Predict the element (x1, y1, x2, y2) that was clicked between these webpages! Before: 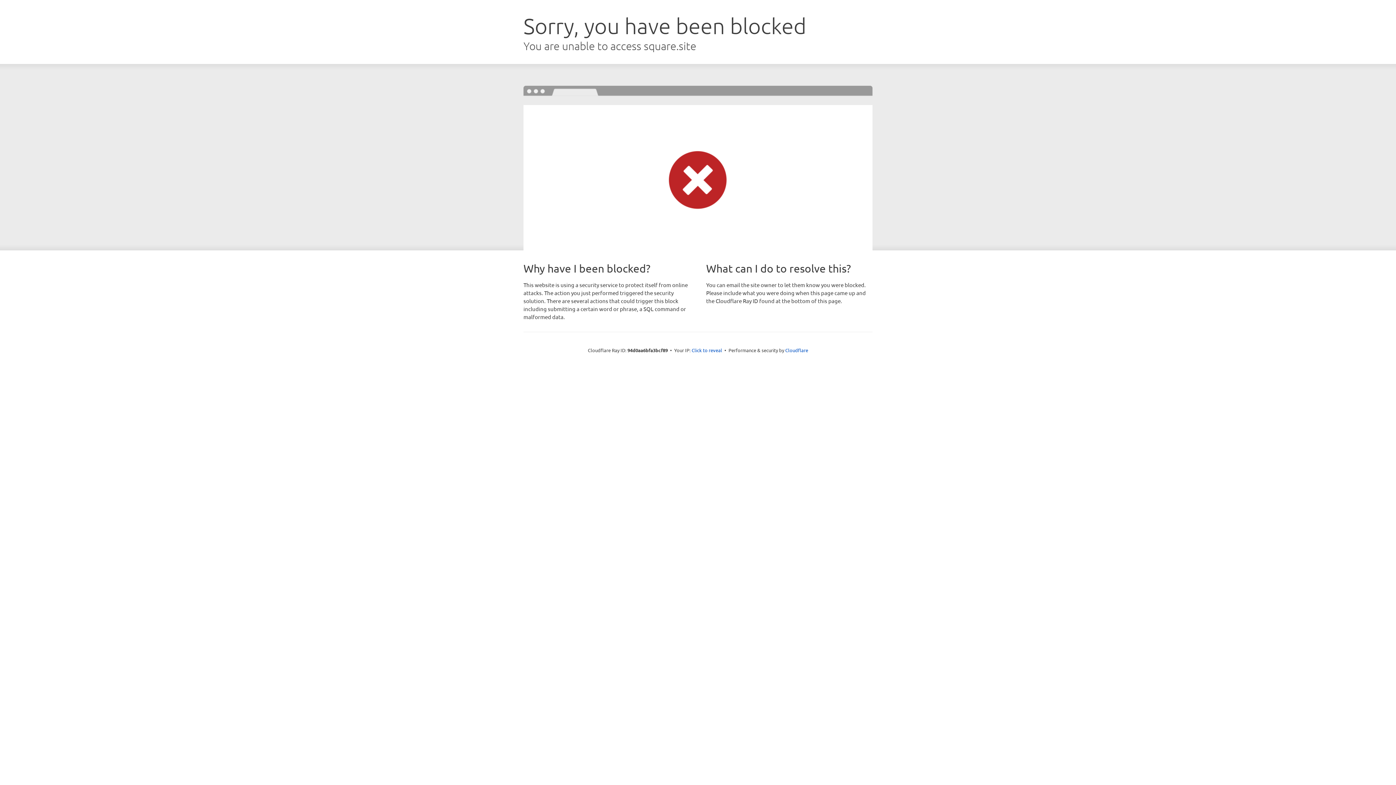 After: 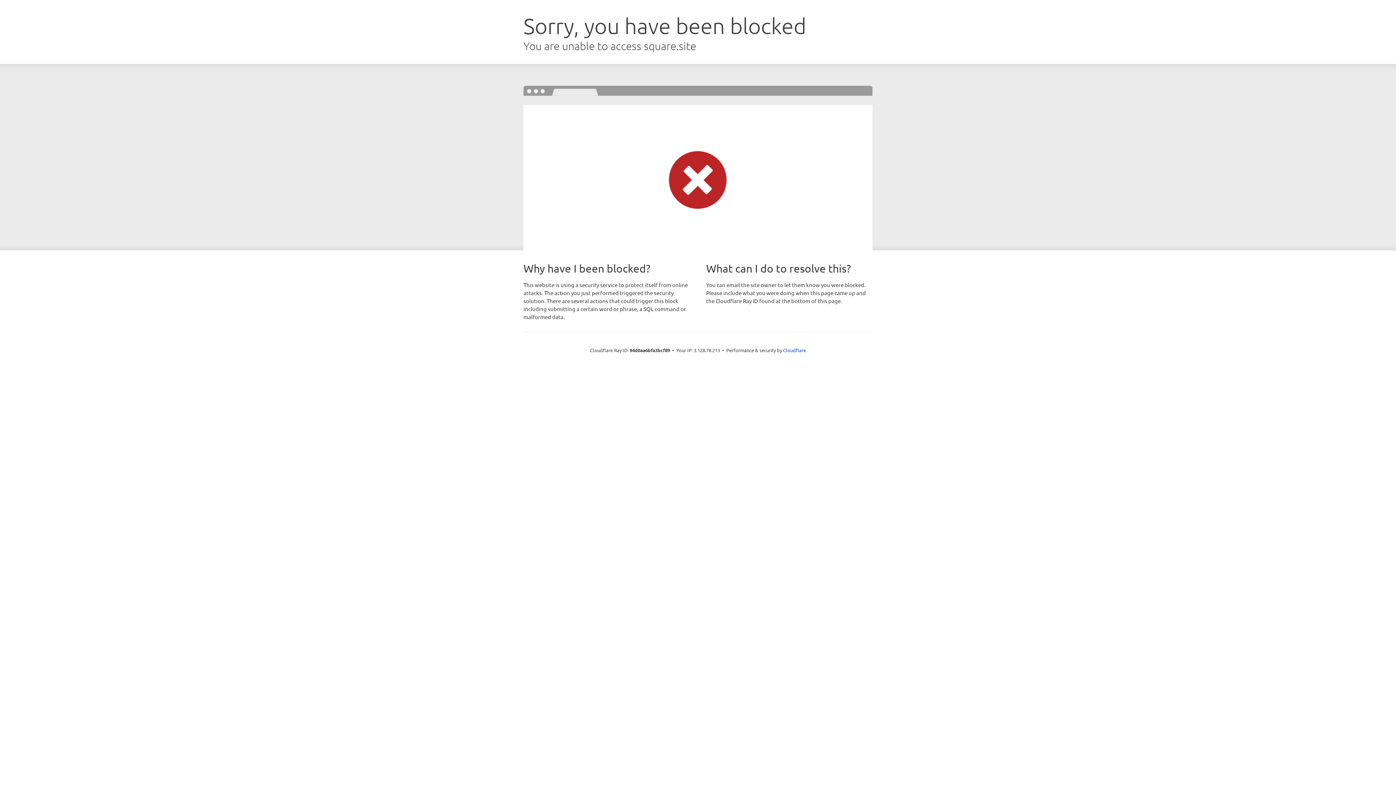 Action: label: Click to reveal bbox: (691, 346, 722, 353)